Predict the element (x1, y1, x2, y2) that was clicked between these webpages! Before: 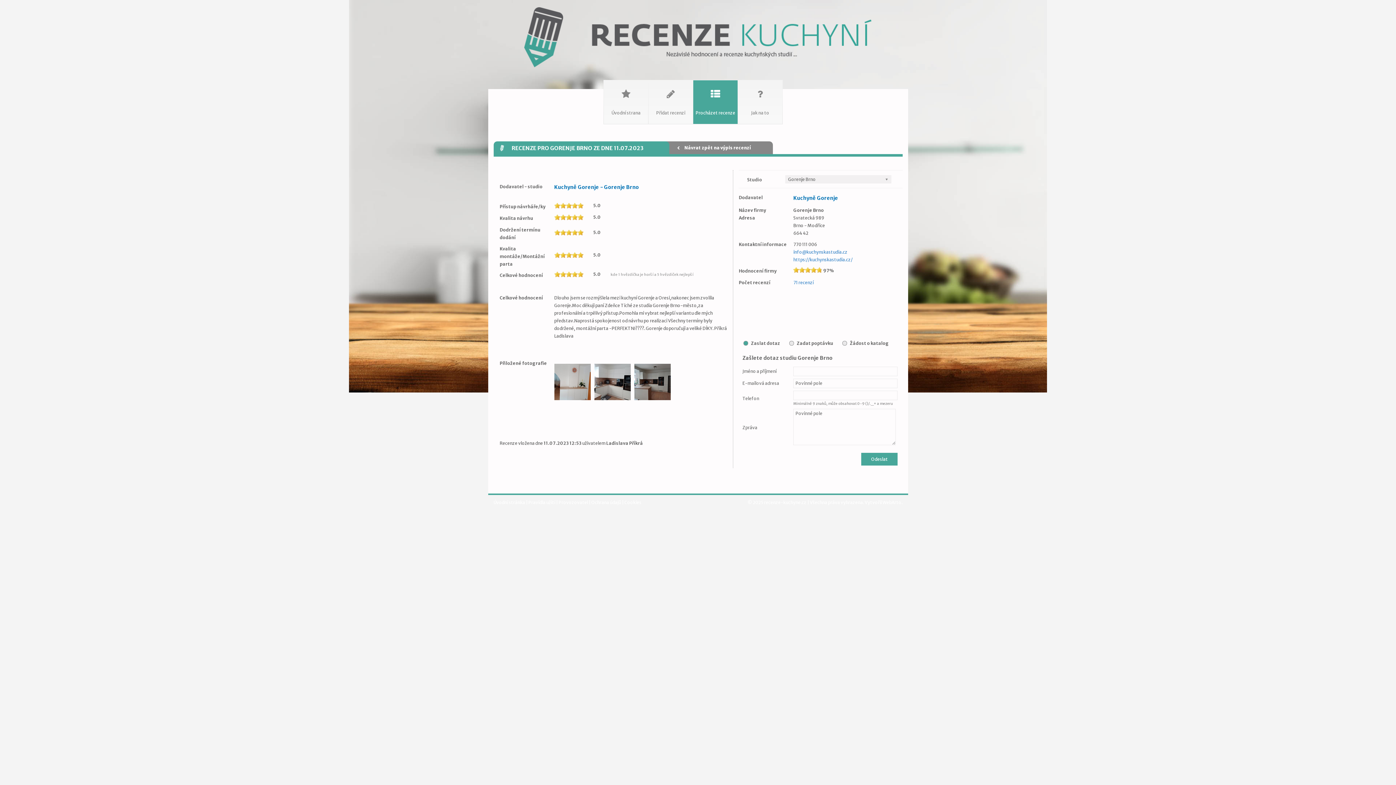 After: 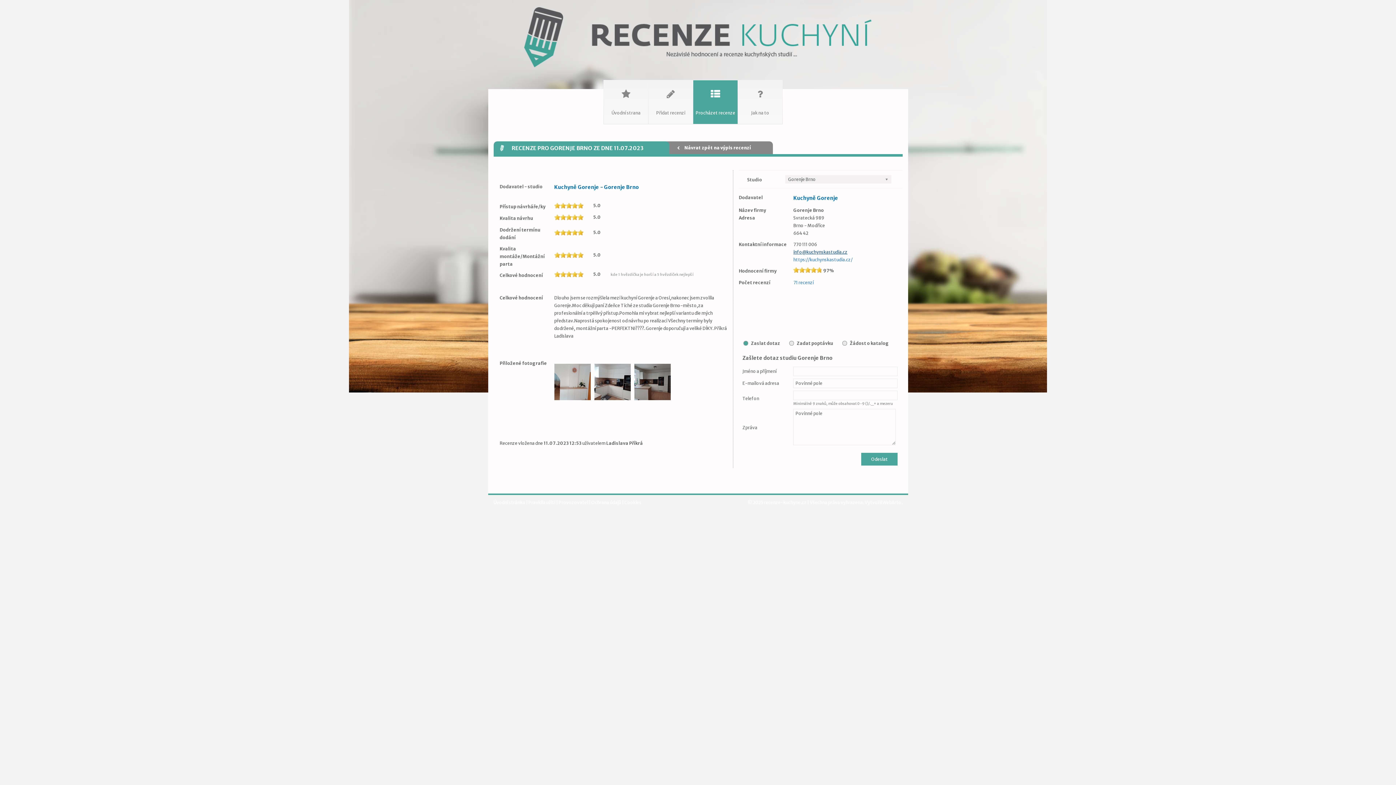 Action: label: info@kuchynskastudia.cz bbox: (793, 249, 847, 254)